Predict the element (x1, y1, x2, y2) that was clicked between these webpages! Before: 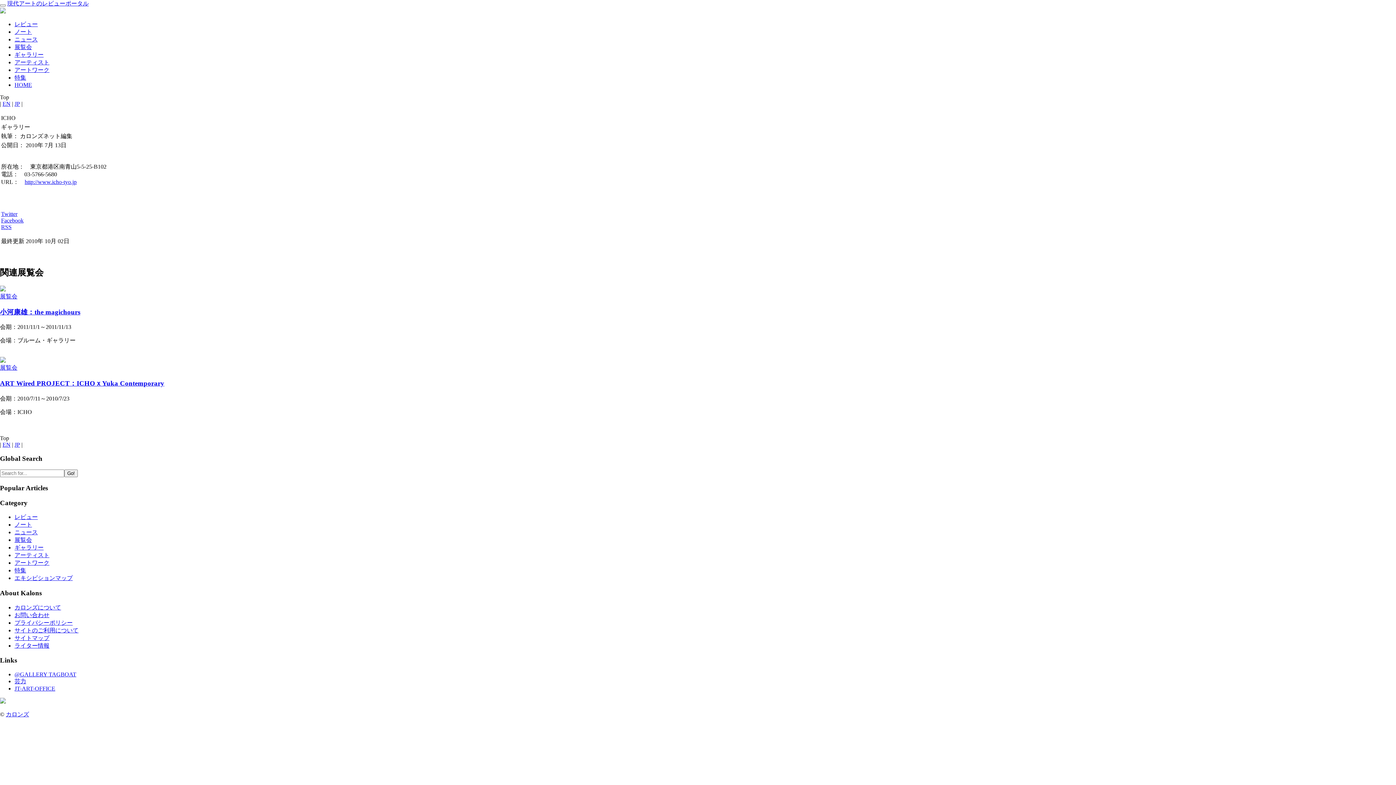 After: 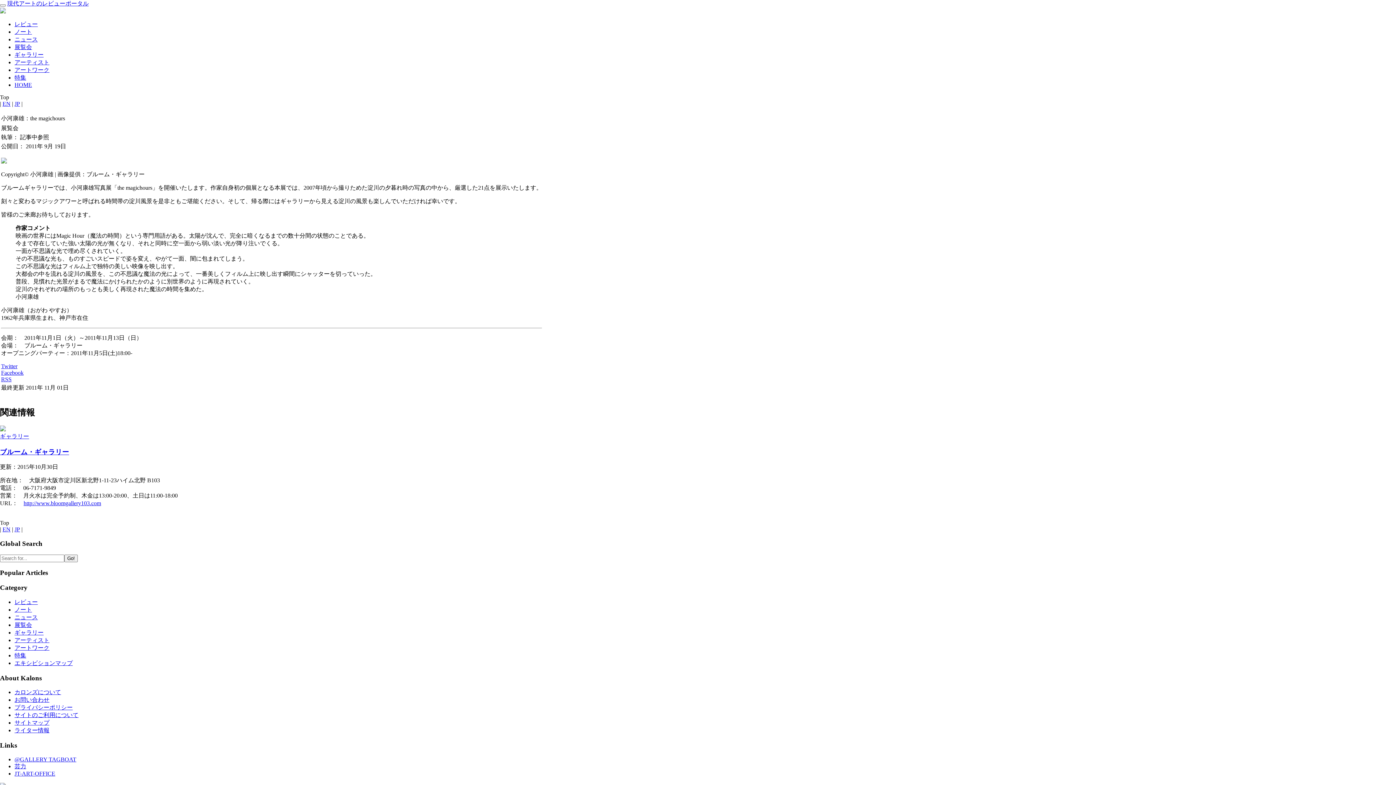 Action: bbox: (0, 307, 1396, 316) label: 小河康雄：the magichours